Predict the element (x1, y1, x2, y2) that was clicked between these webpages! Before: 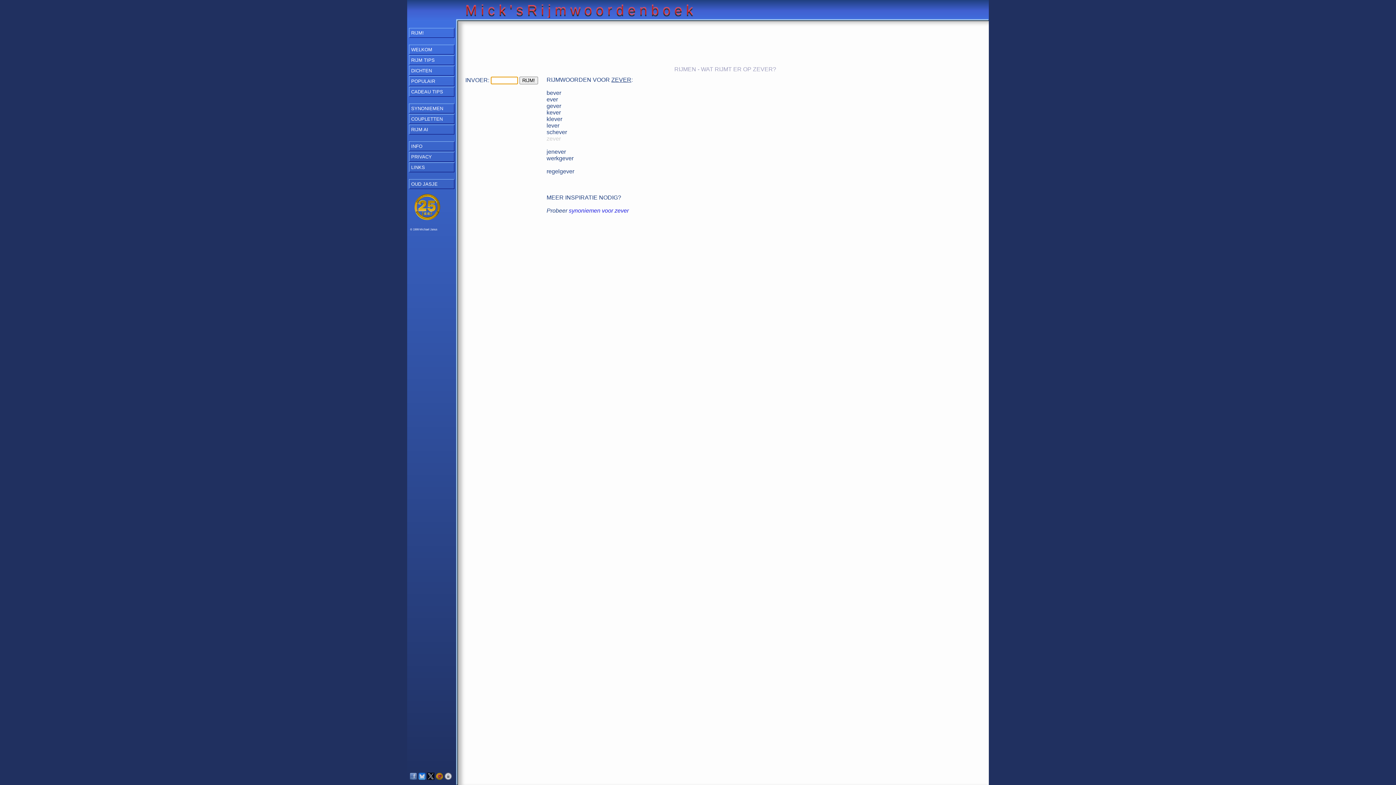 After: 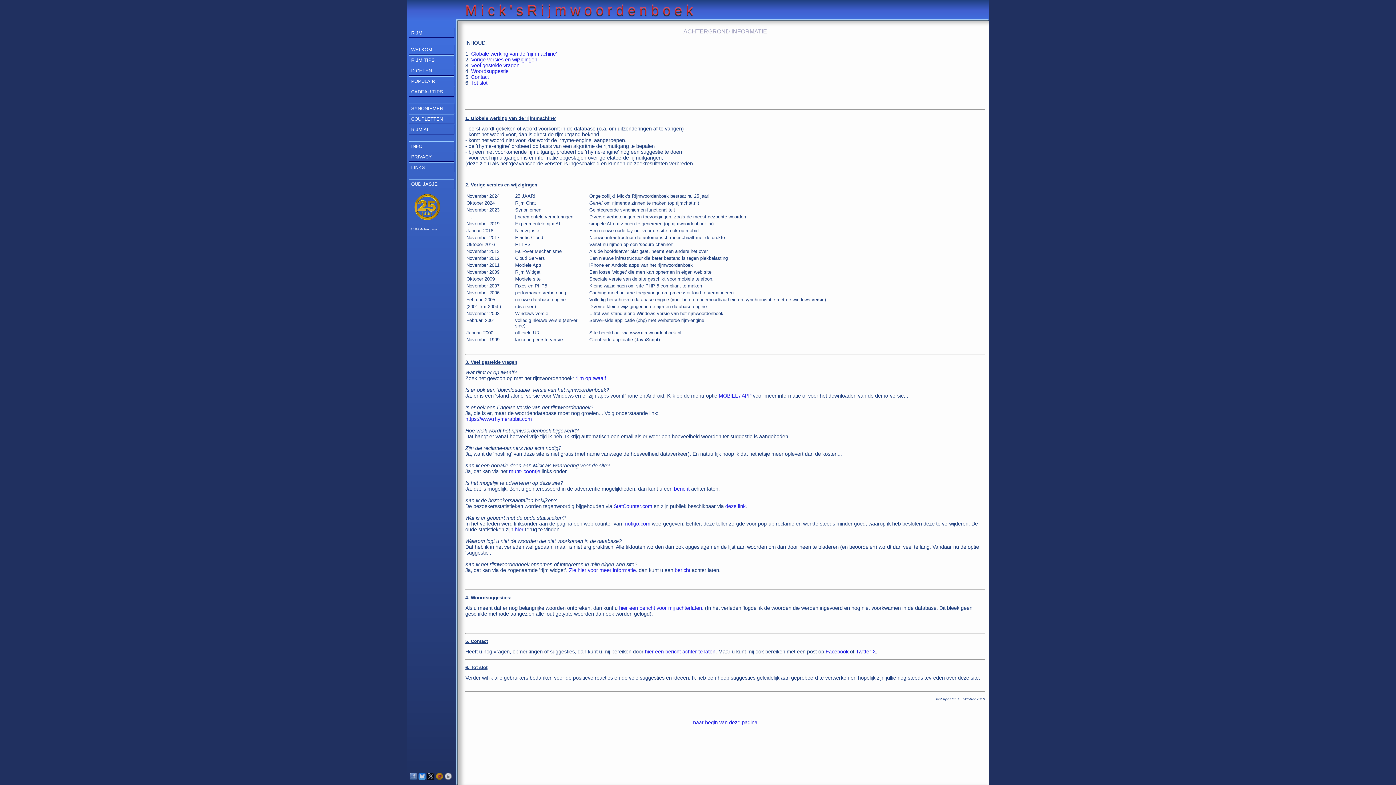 Action: label: INFO bbox: (409, 141, 454, 151)